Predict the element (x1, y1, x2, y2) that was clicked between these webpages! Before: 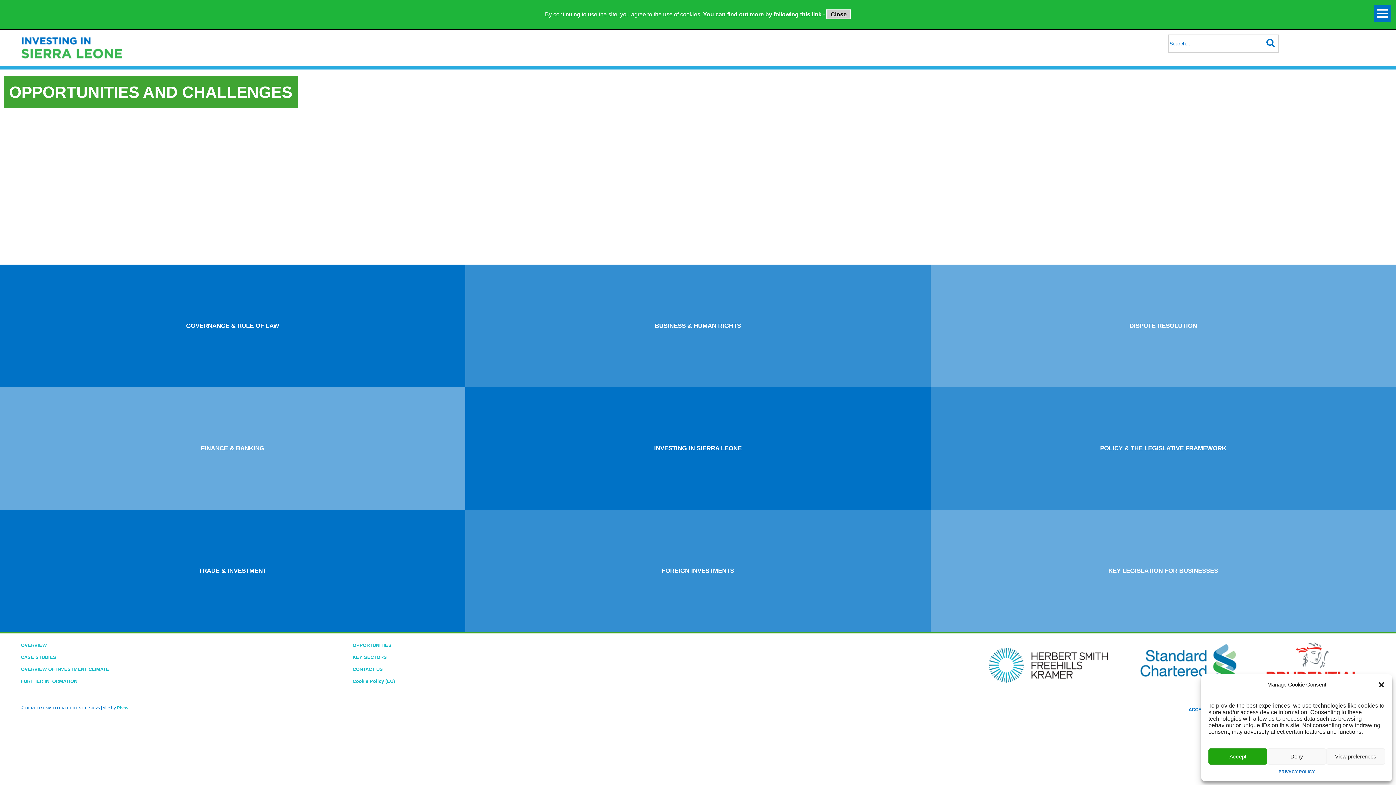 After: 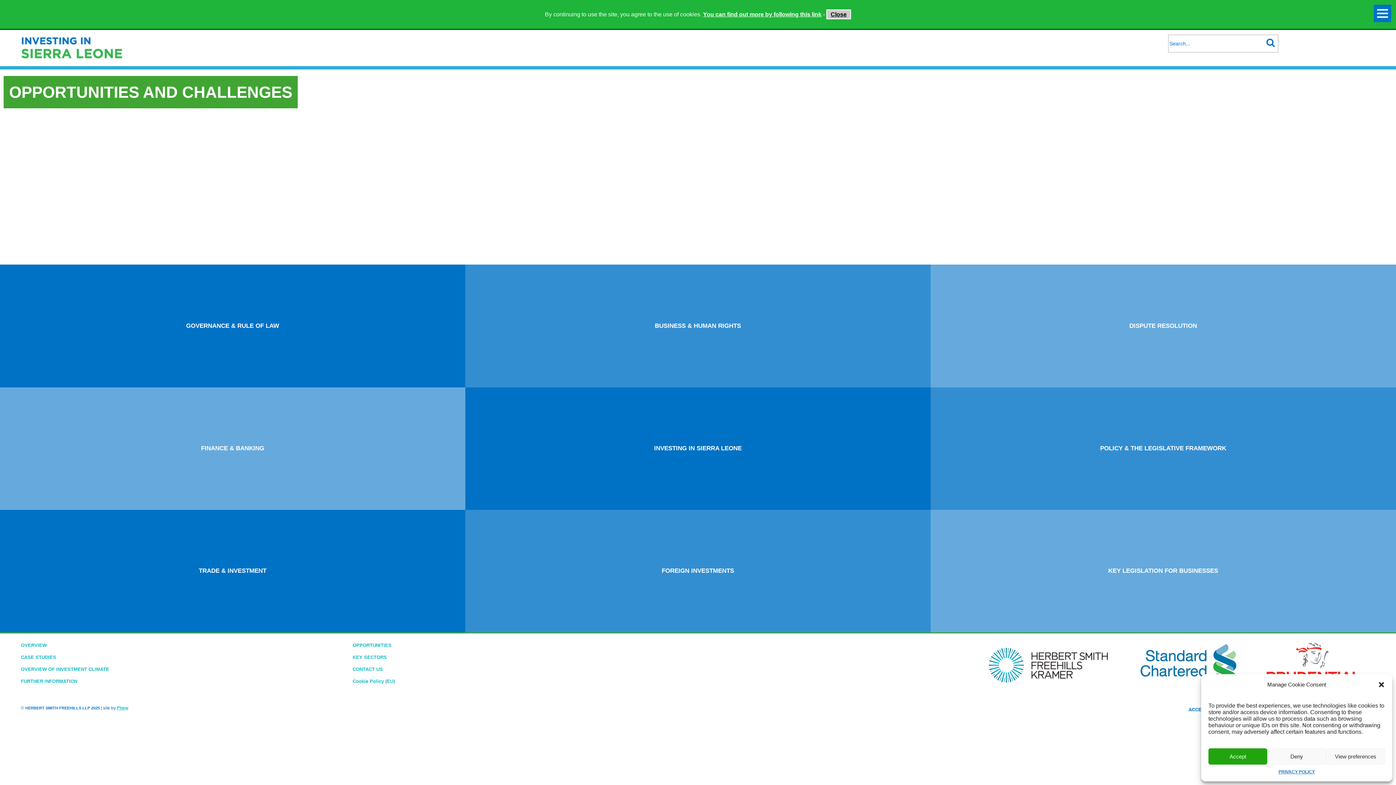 Action: bbox: (352, 642, 391, 648) label: OPPORTUNITIES